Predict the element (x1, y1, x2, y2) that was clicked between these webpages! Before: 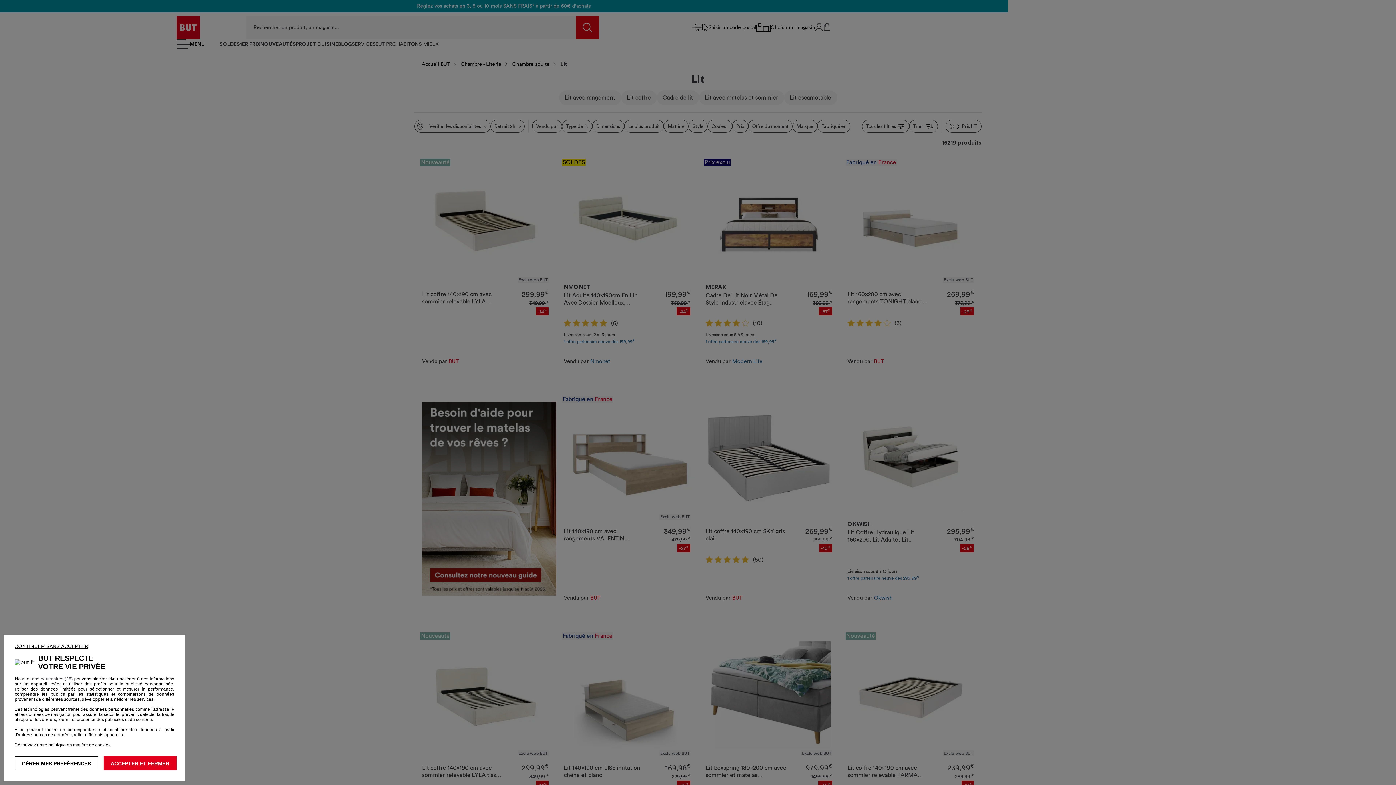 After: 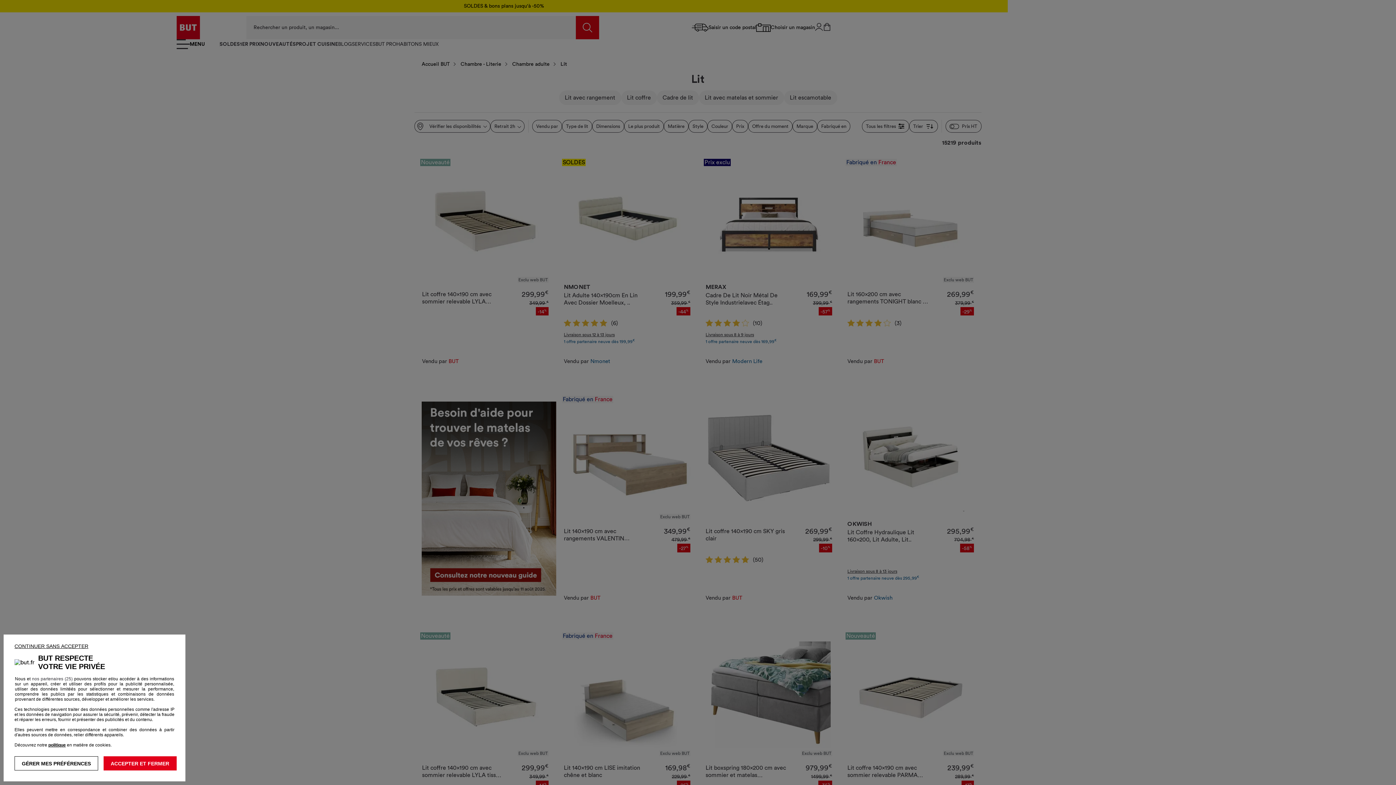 Action: bbox: (48, 742, 65, 748) label: politique